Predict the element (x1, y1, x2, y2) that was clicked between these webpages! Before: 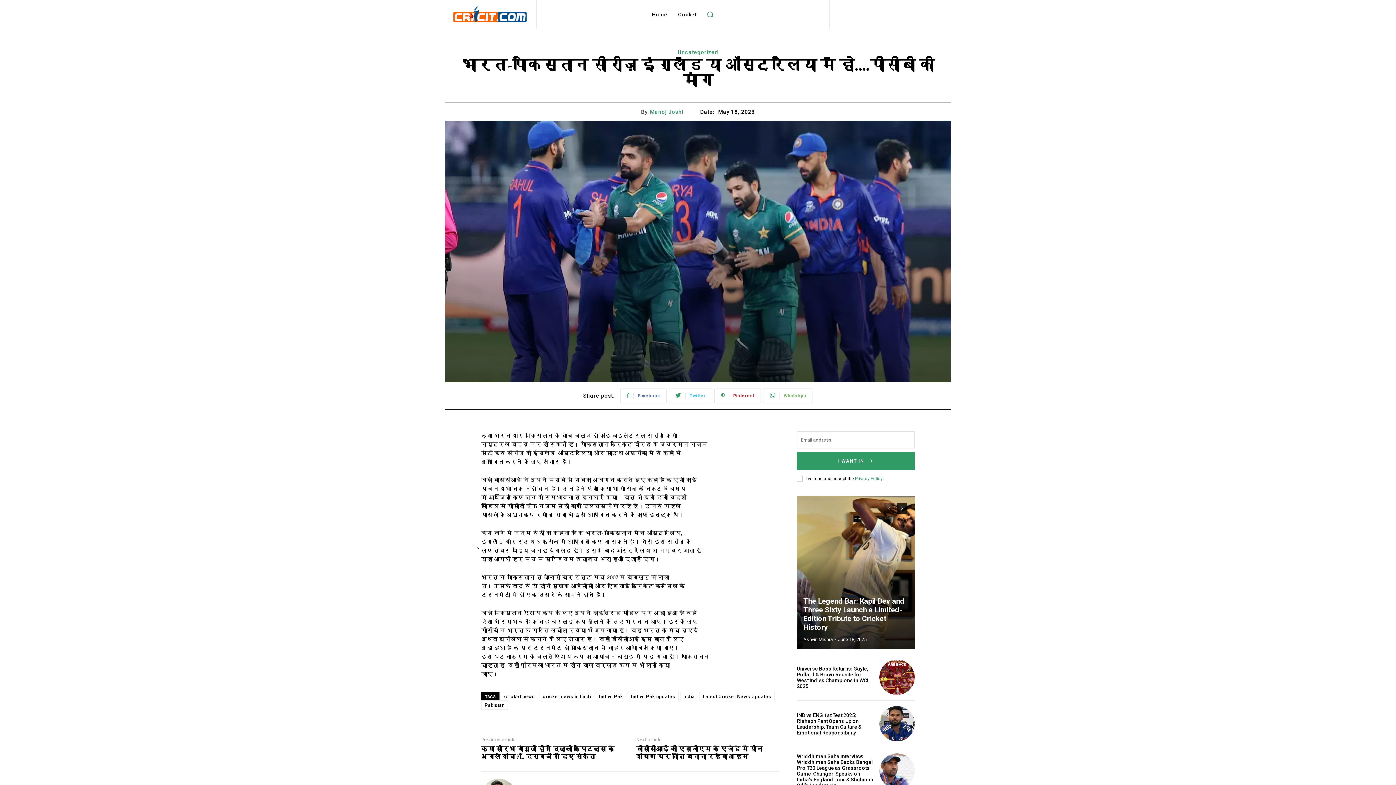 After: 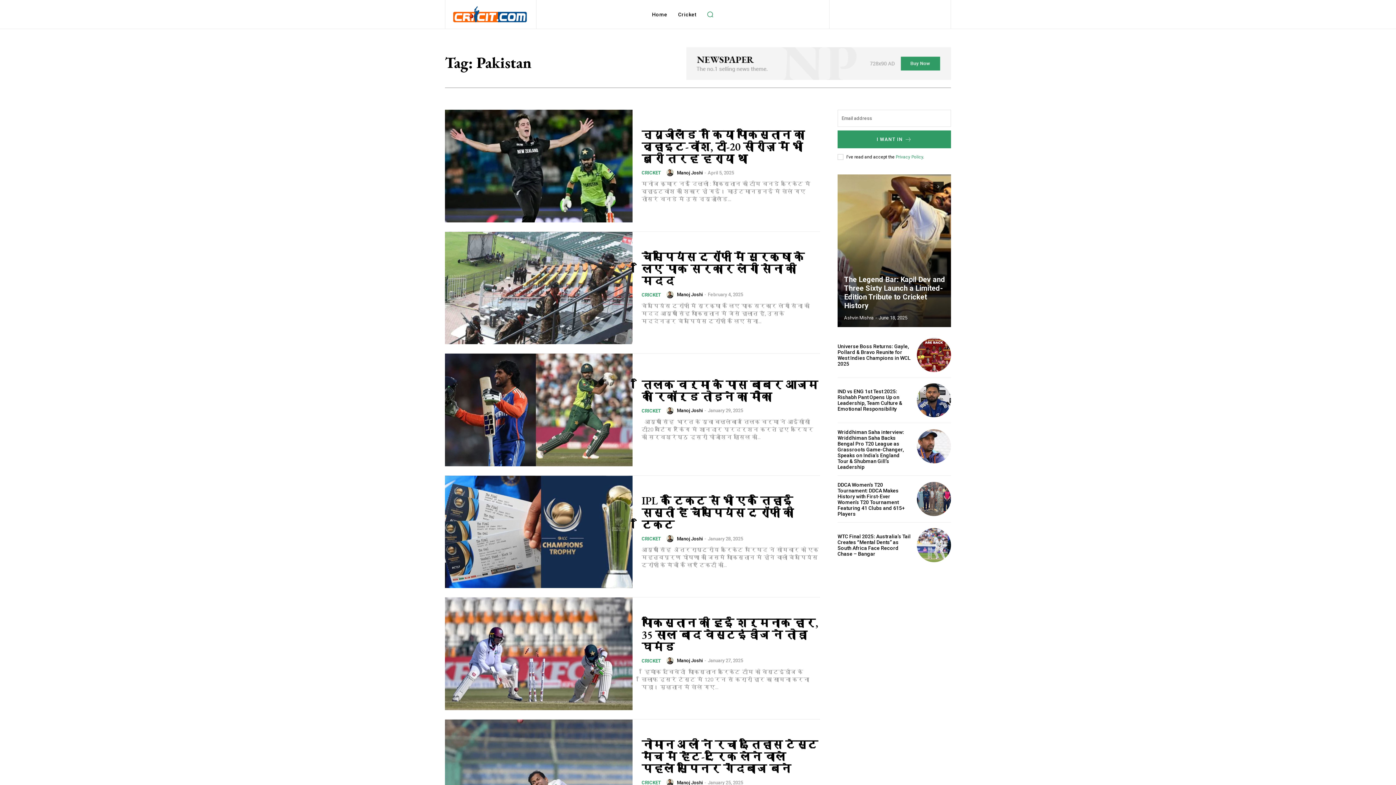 Action: bbox: (481, 700, 508, 710) label: Pakistan